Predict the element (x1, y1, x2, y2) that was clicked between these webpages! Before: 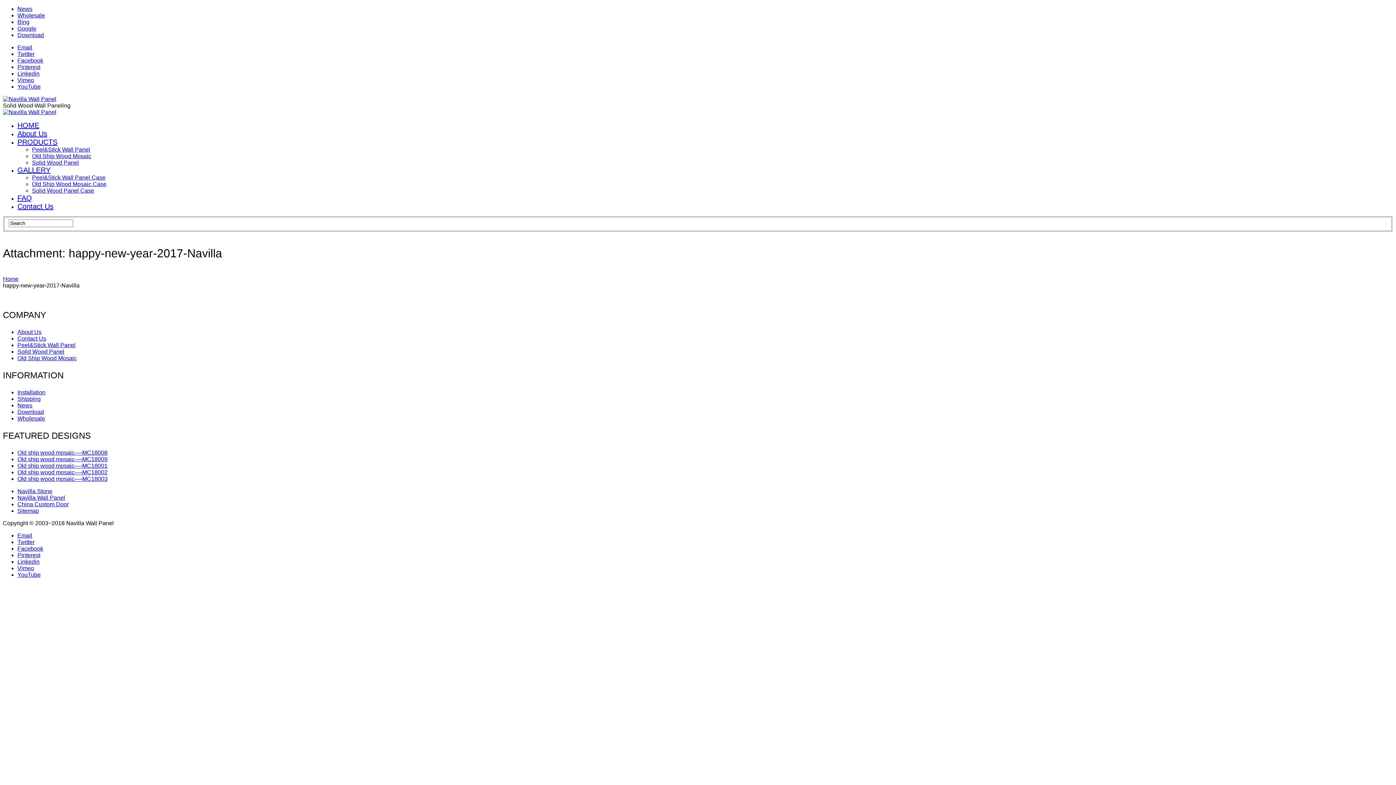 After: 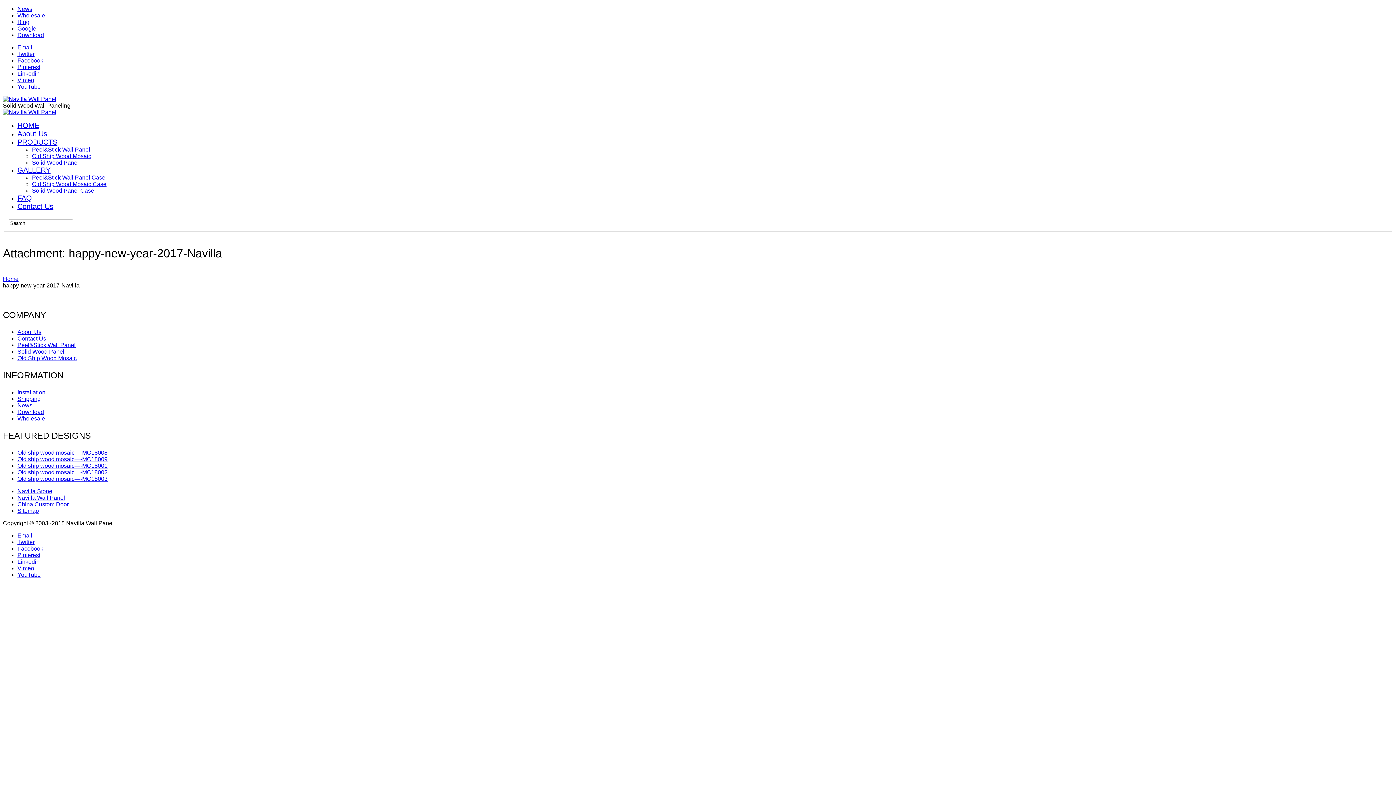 Action: bbox: (17, 571, 40, 578) label: YouTube